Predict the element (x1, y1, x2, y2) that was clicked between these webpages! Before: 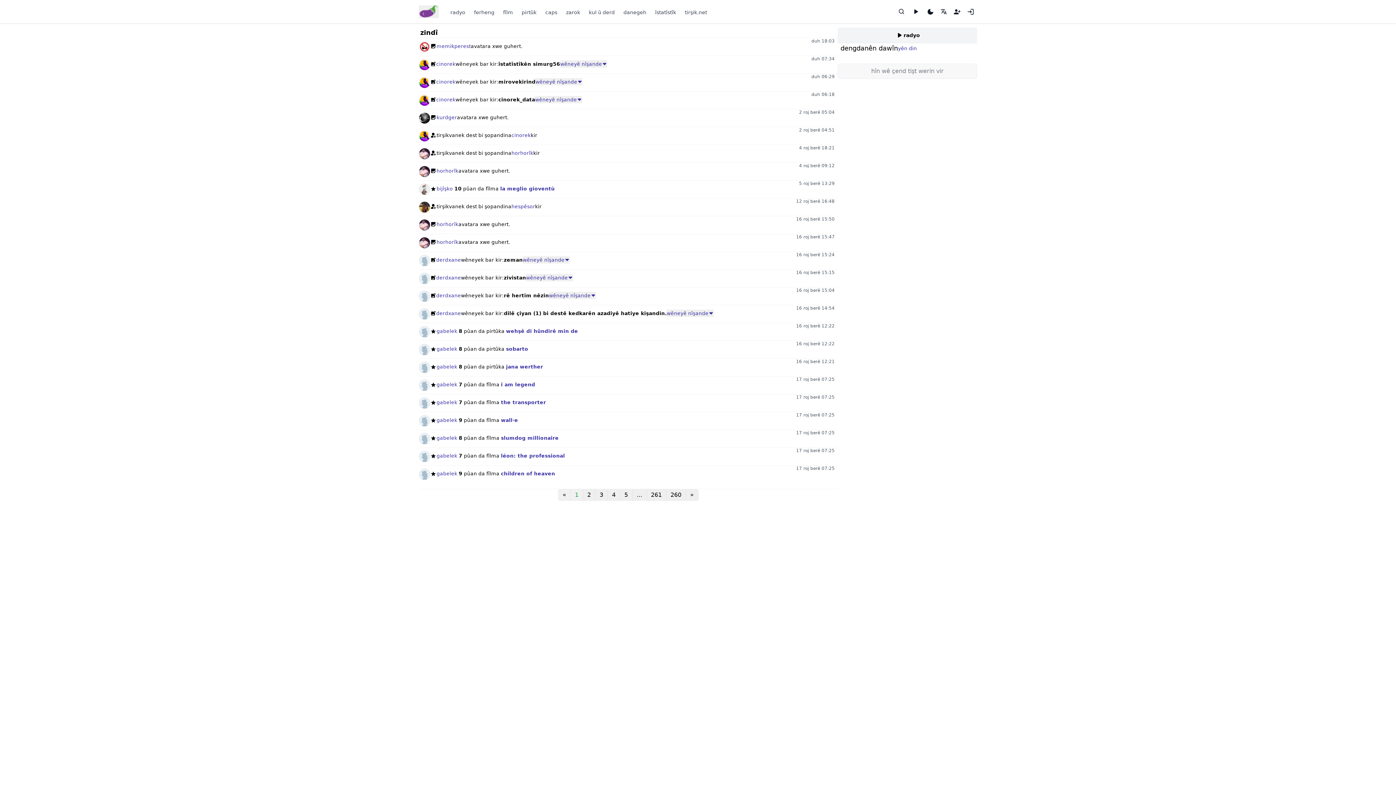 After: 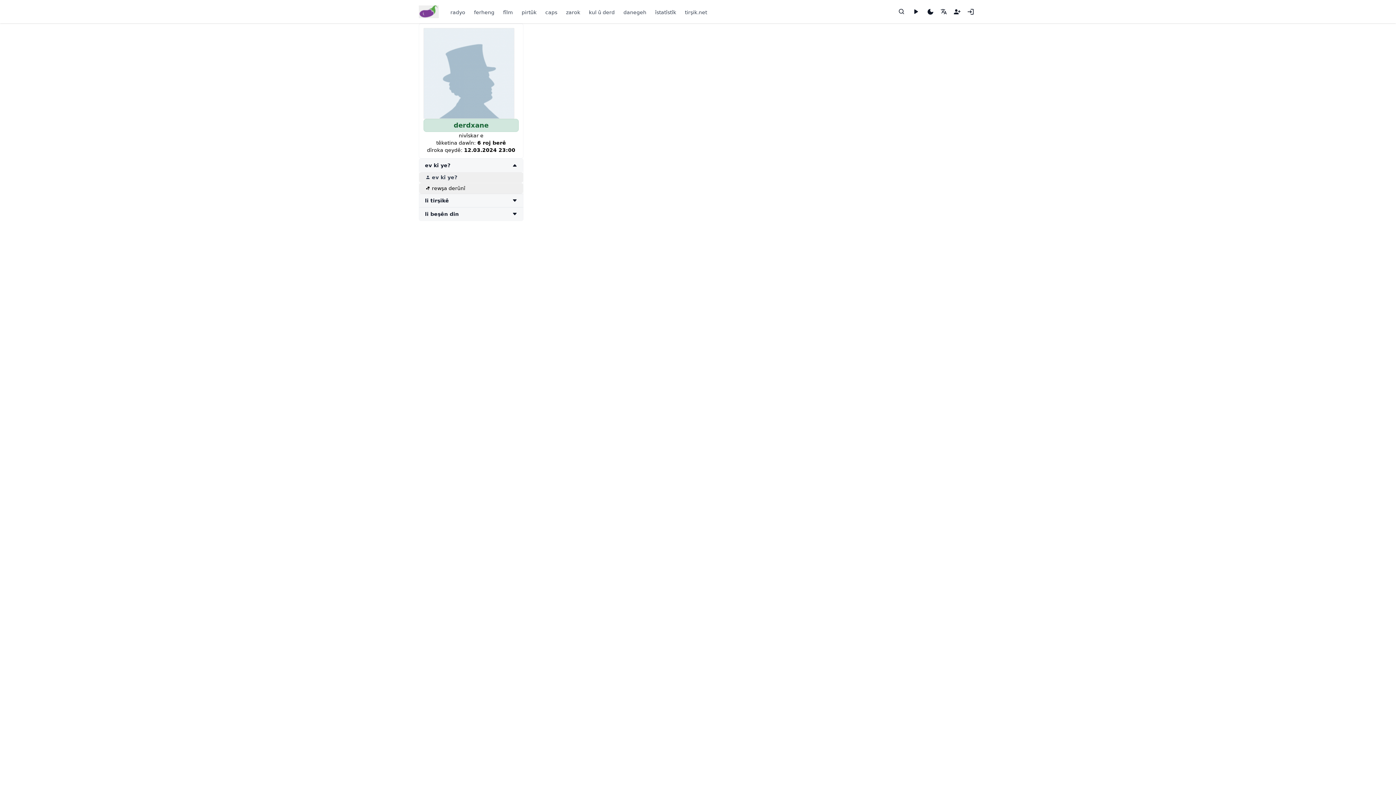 Action: label: derdxane bbox: (436, 292, 461, 299)